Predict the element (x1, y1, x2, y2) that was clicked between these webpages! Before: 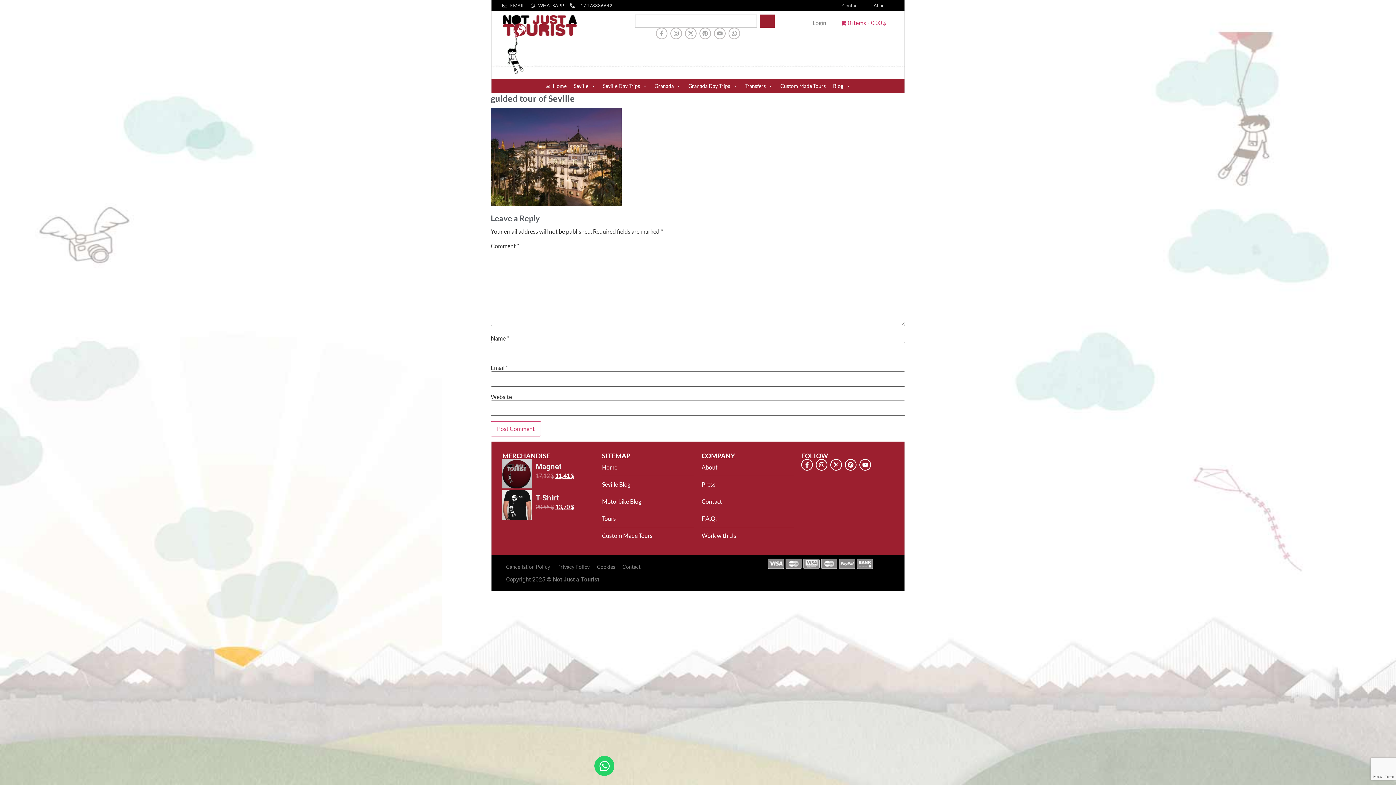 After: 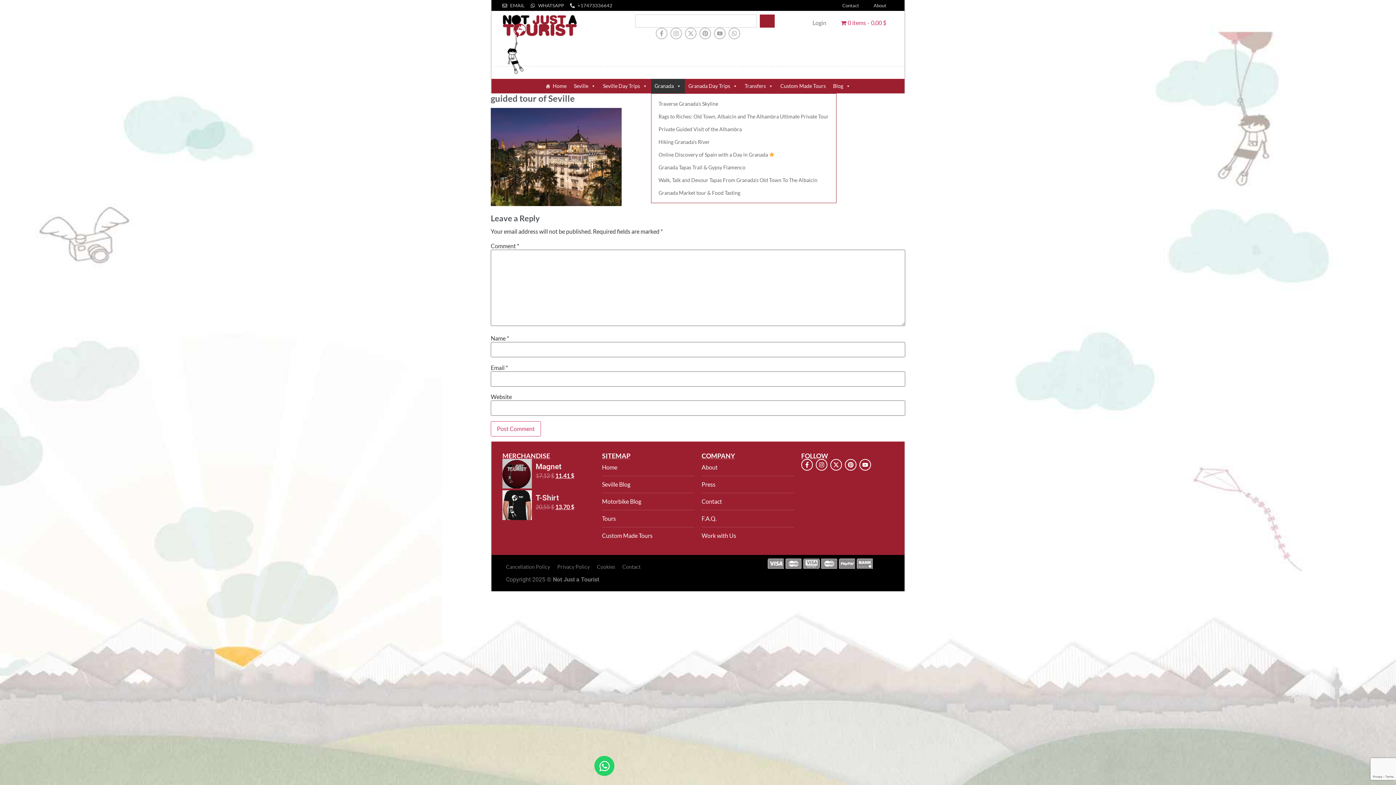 Action: label: Granada bbox: (651, 78, 684, 93)